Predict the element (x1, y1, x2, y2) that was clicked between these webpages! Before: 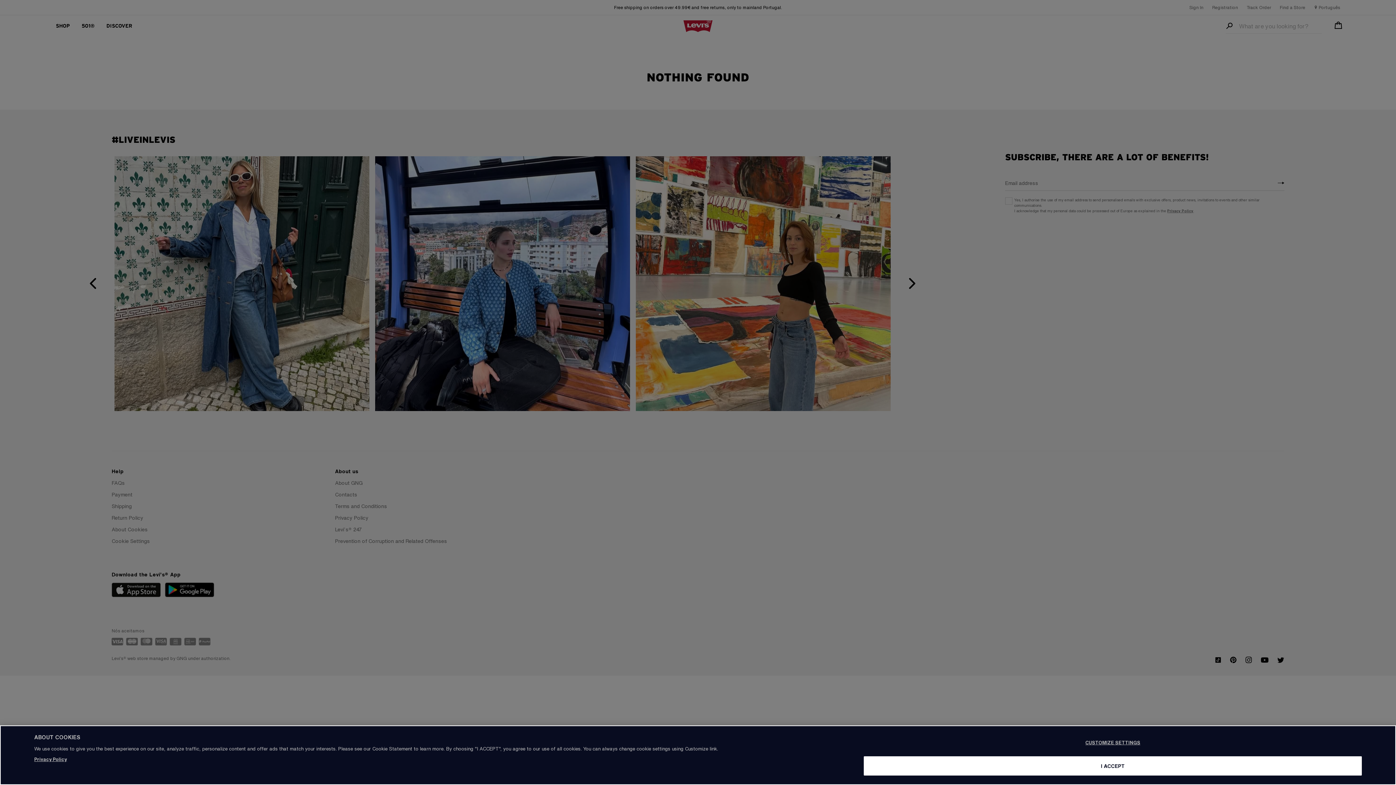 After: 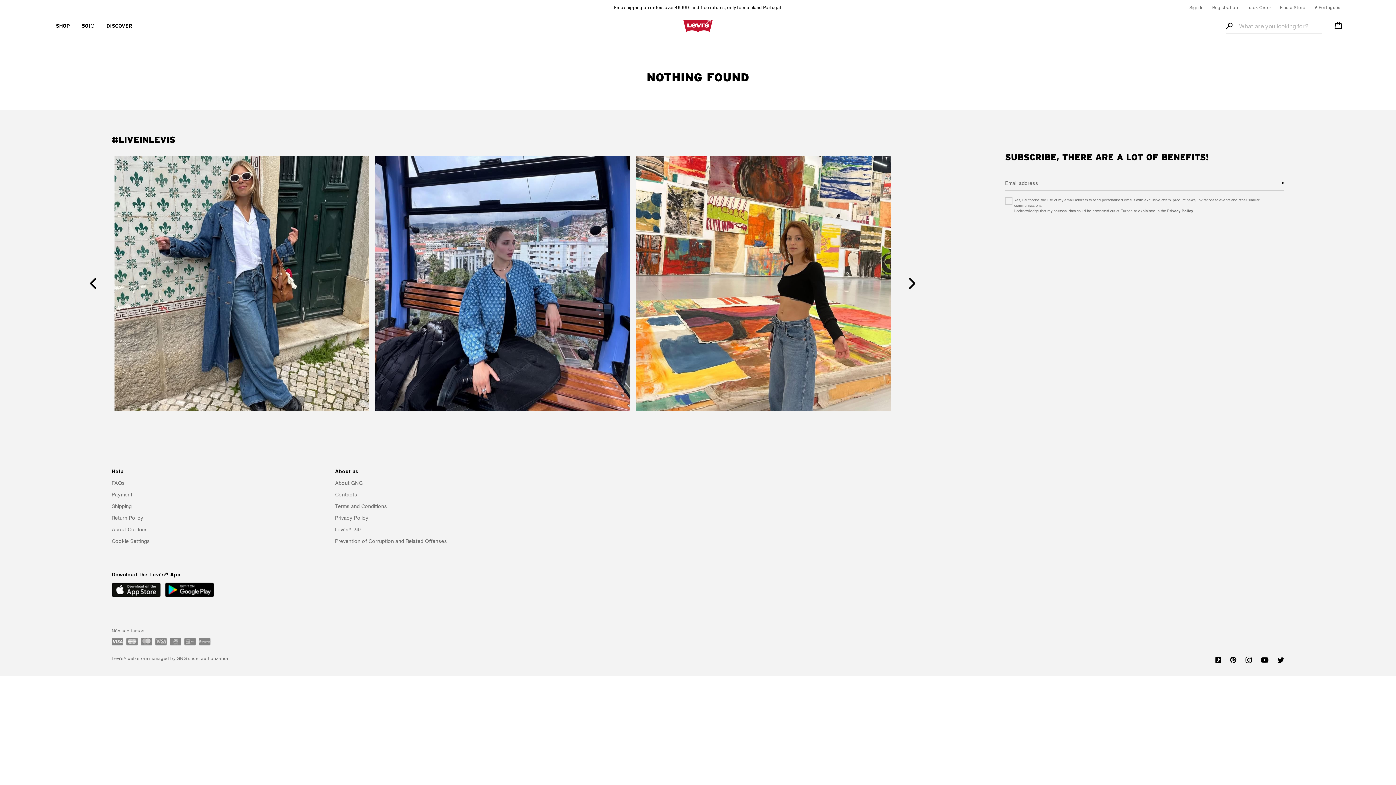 Action: bbox: (864, 756, 1362, 776) label: I ACCEPT